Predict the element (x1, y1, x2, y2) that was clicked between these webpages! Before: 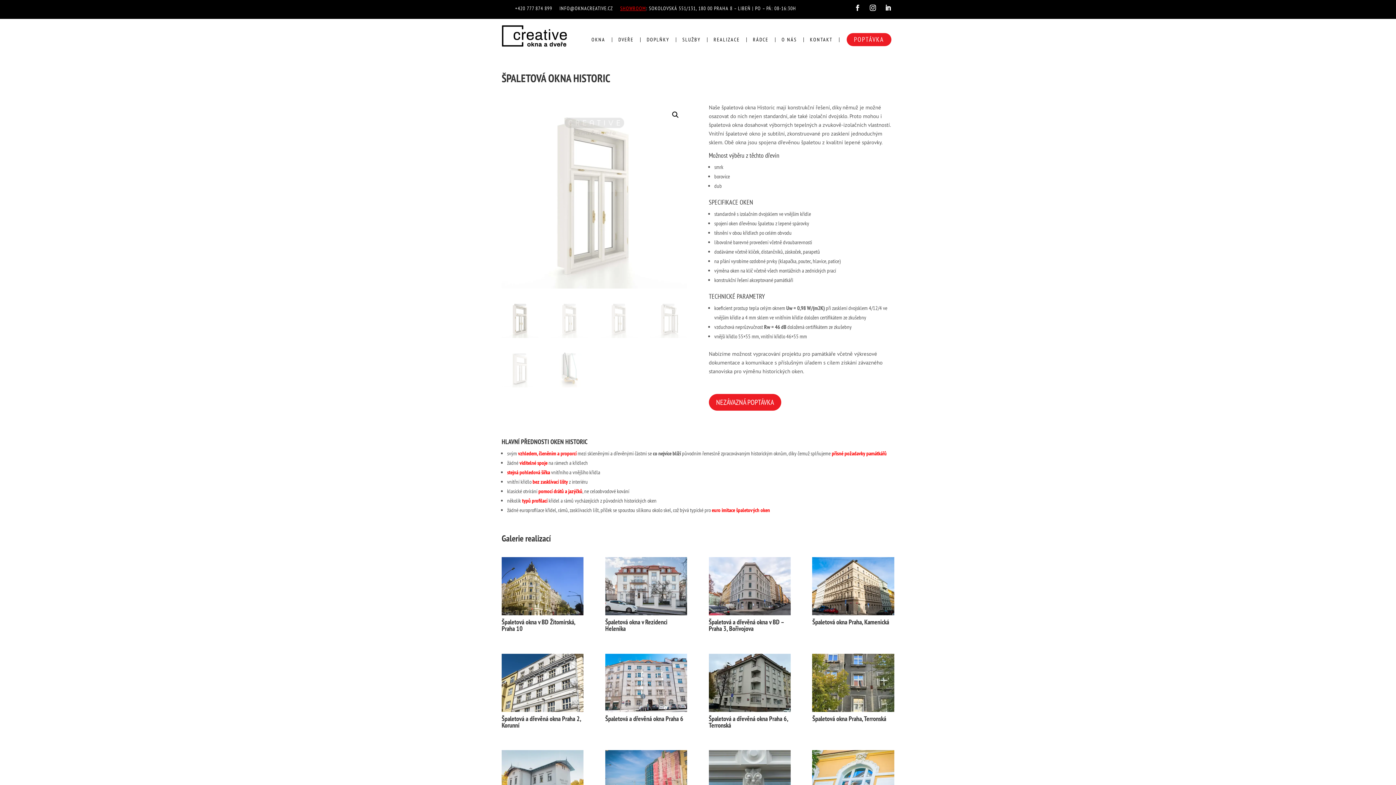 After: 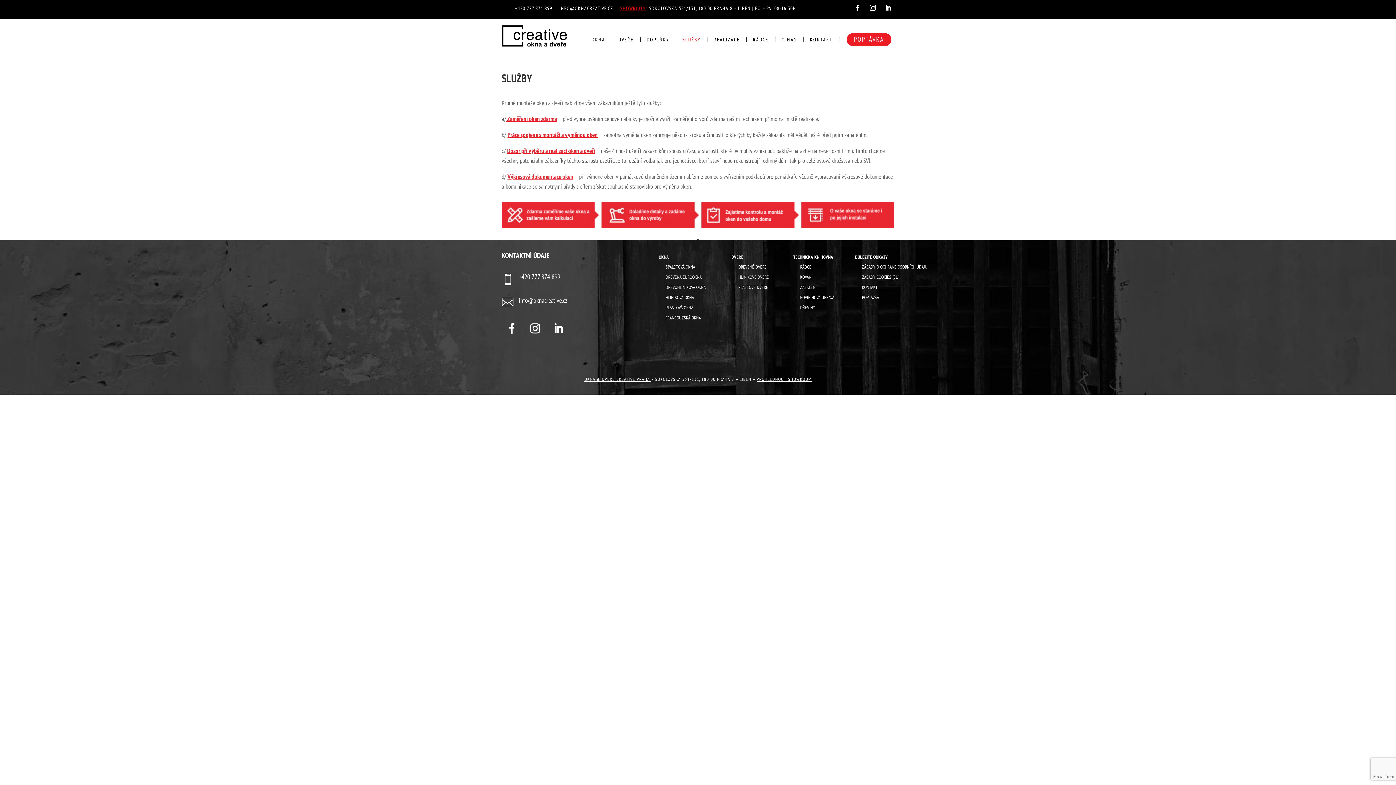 Action: bbox: (680, 36, 703, 46) label: SLUŽBY